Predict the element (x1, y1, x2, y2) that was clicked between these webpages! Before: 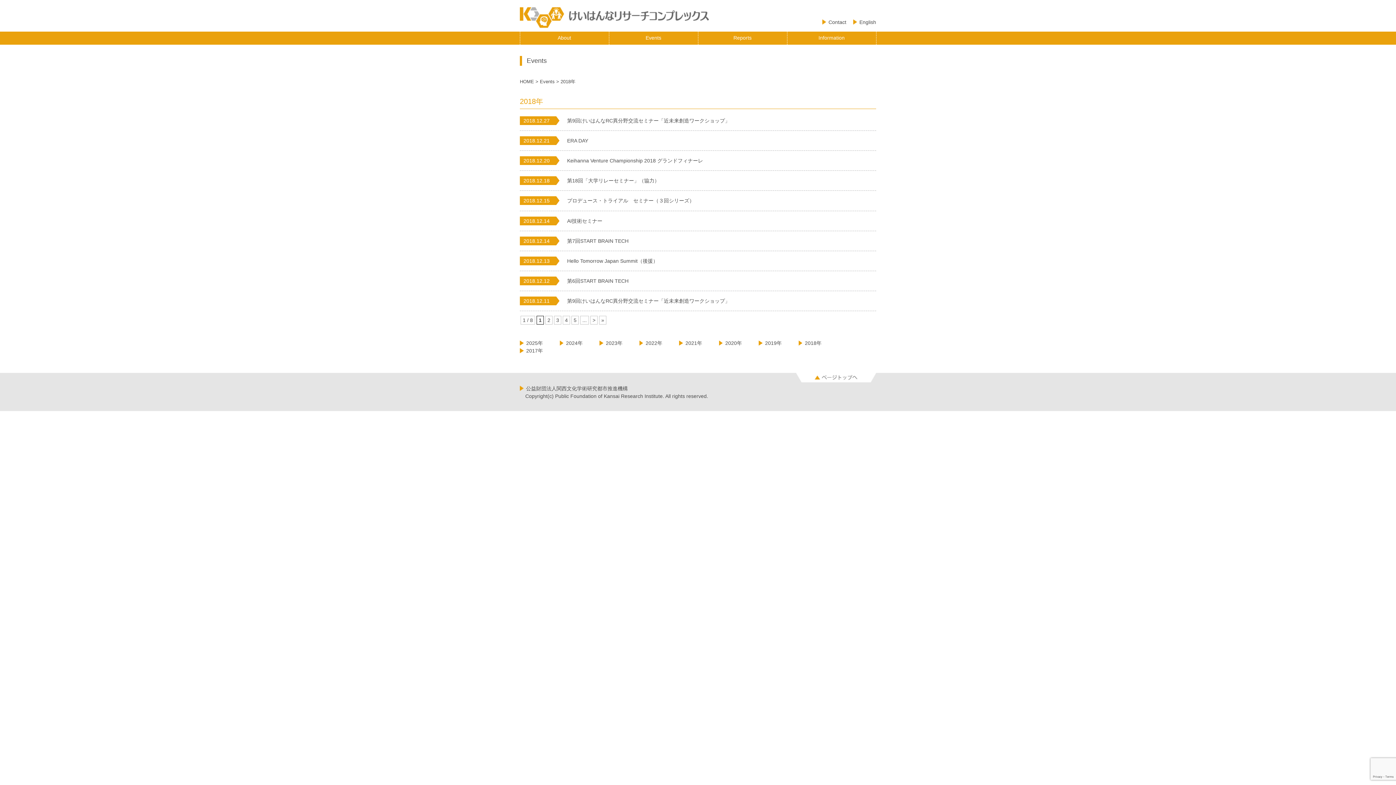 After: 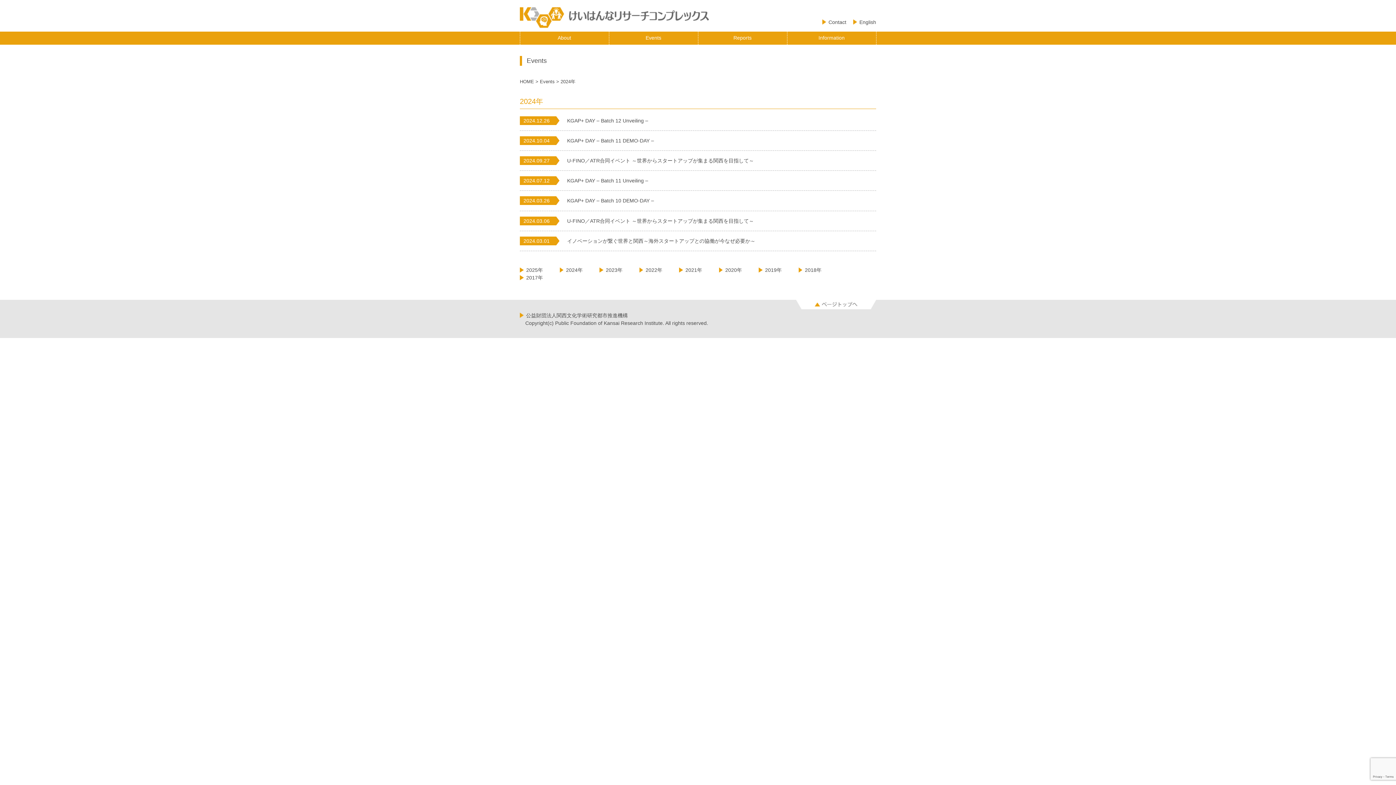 Action: bbox: (566, 340, 582, 346) label: 2024年